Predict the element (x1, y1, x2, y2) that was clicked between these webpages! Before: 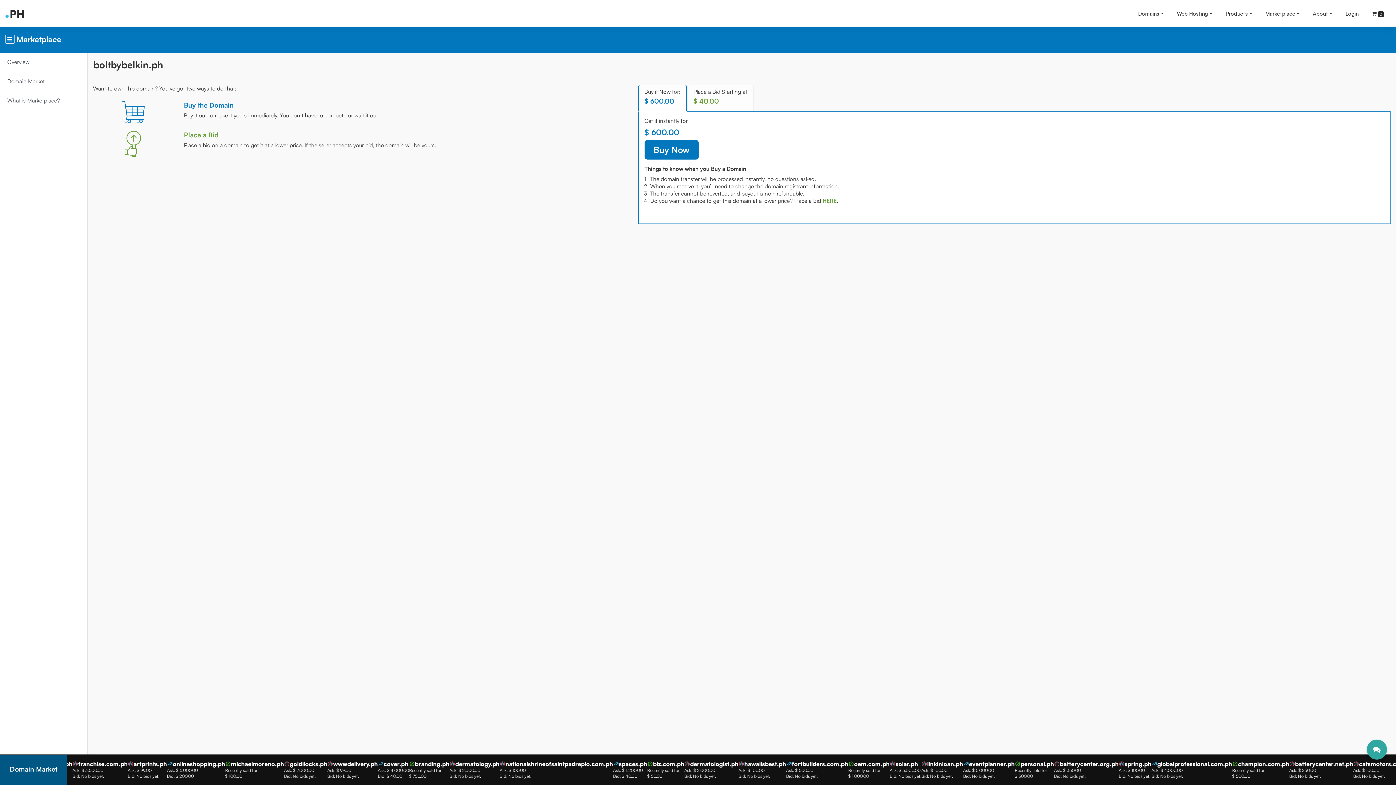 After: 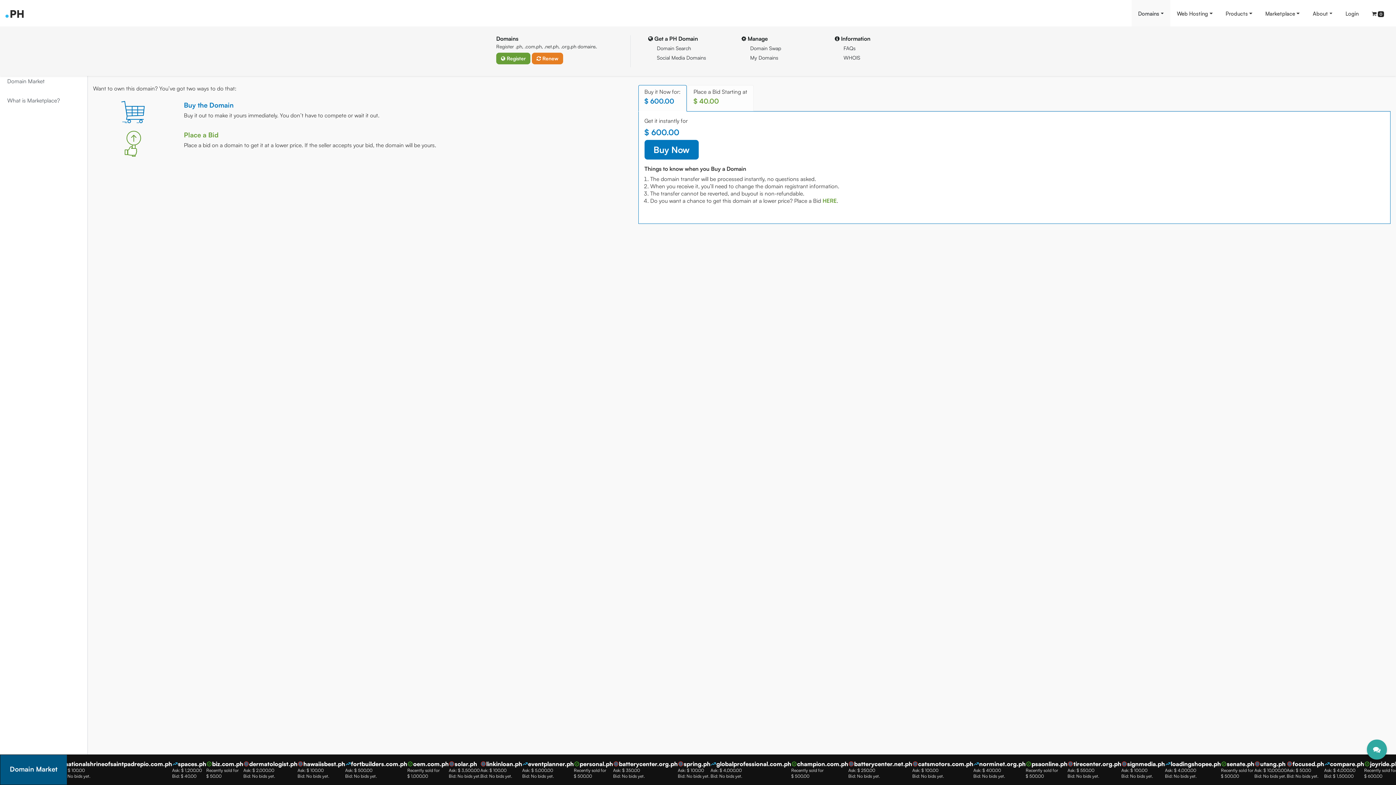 Action: label: Domains bbox: (1131, 0, 1170, 26)